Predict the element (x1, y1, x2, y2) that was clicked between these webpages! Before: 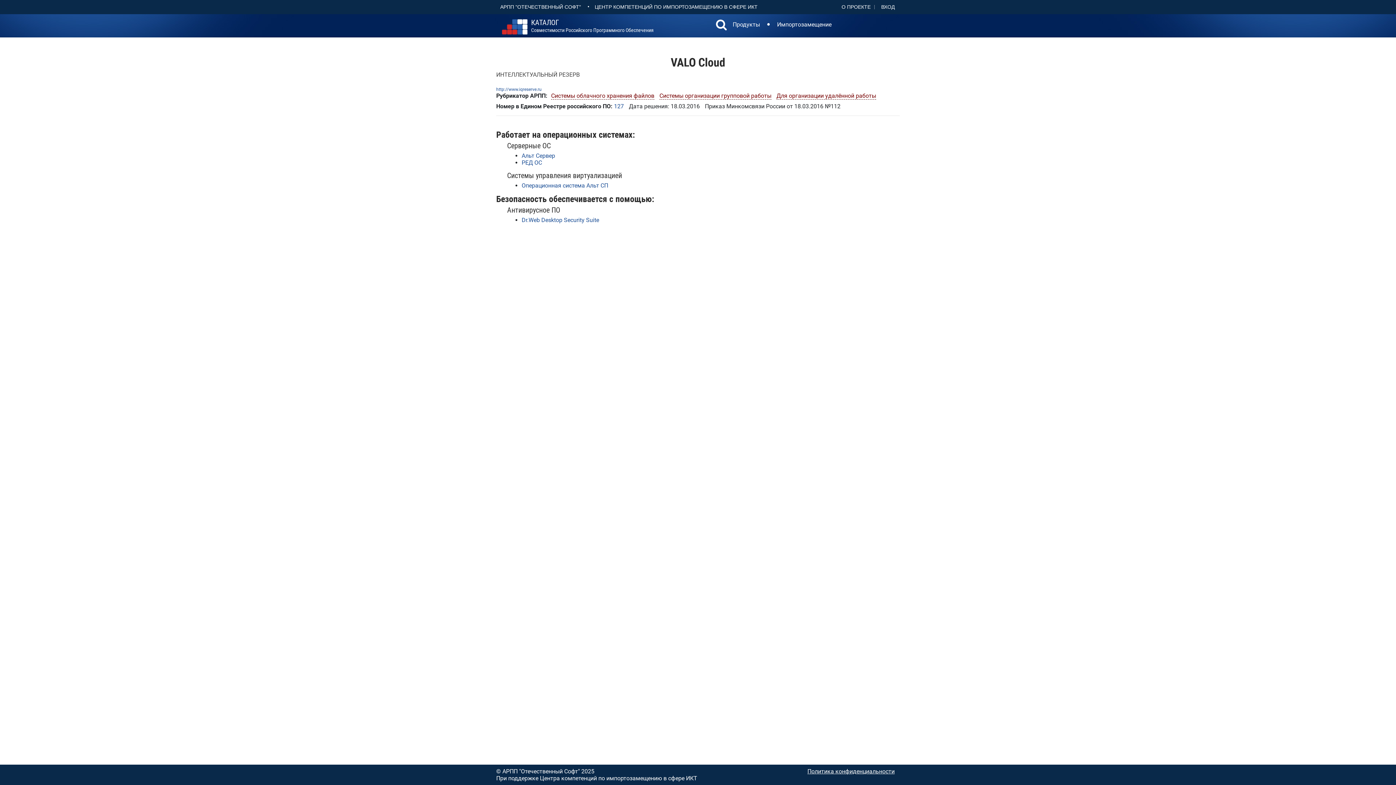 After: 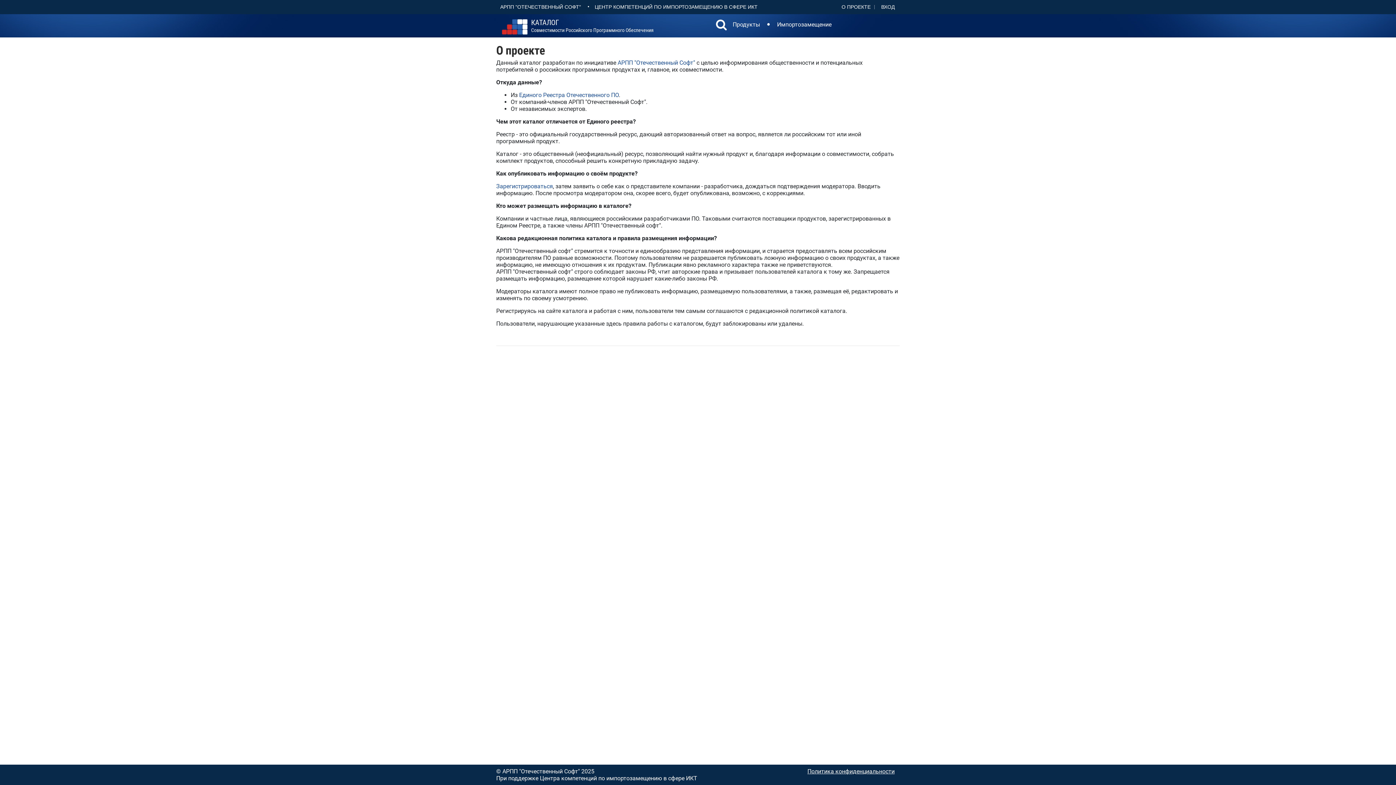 Action: bbox: (837, 4, 874, 9) label: О ПРОЕКТЕ